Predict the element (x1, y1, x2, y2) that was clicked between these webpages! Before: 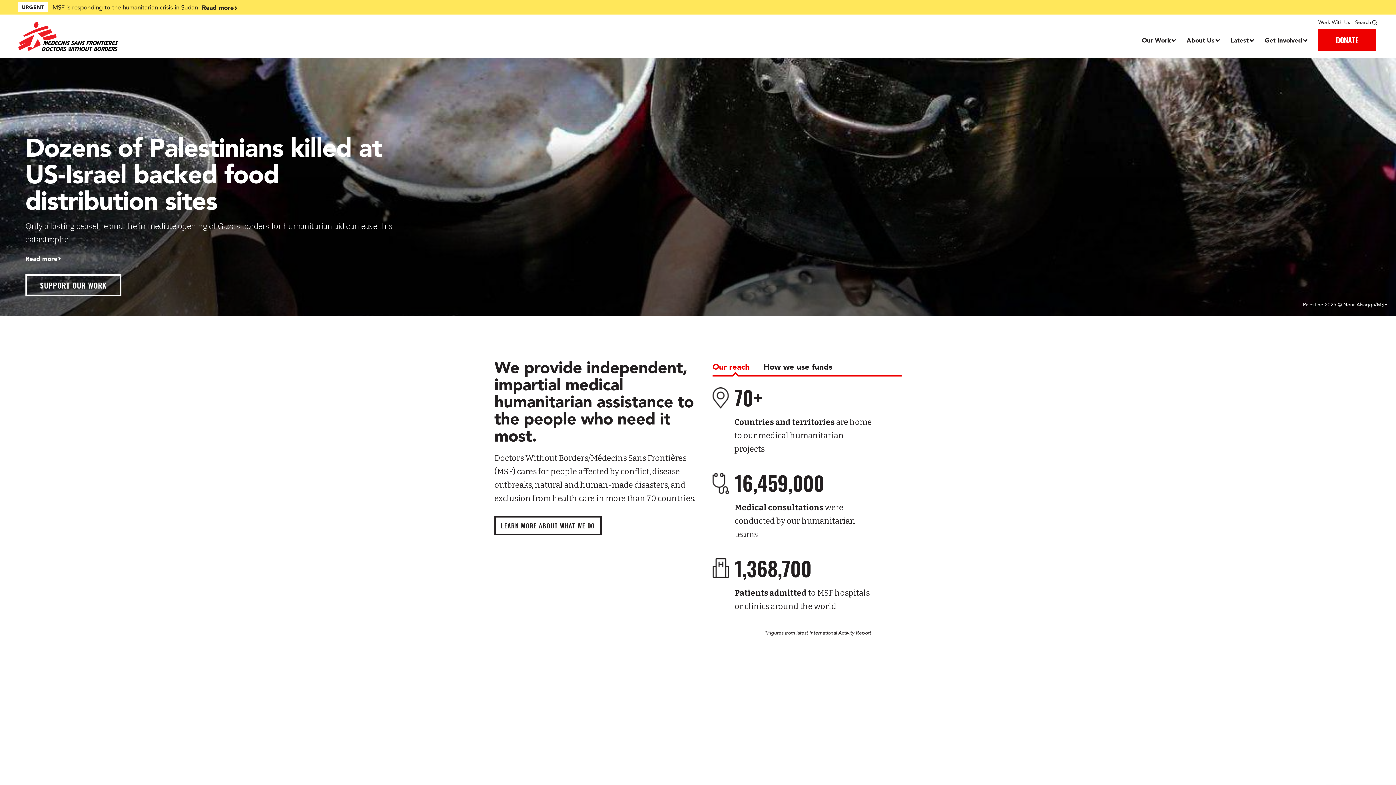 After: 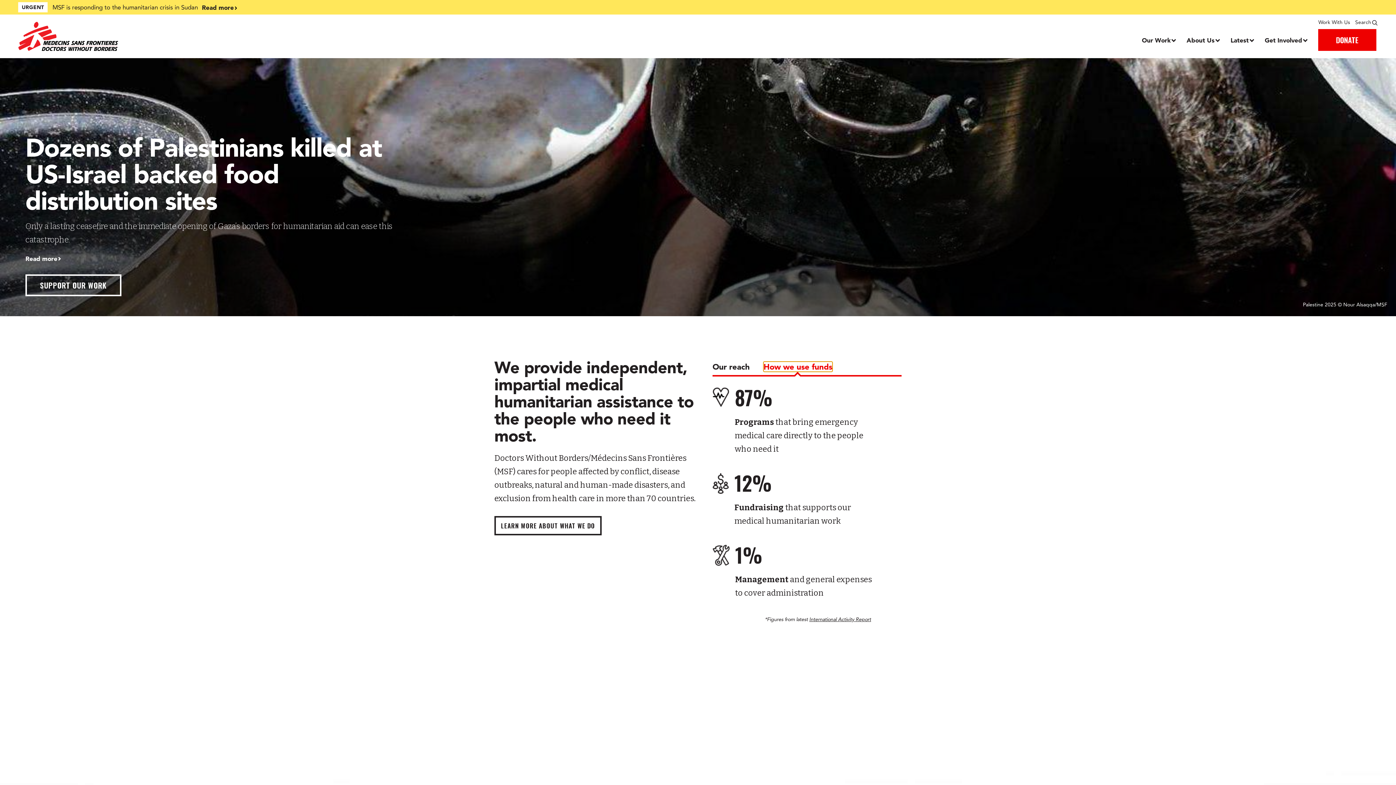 Action: bbox: (763, 358, 832, 375) label: How we use funds